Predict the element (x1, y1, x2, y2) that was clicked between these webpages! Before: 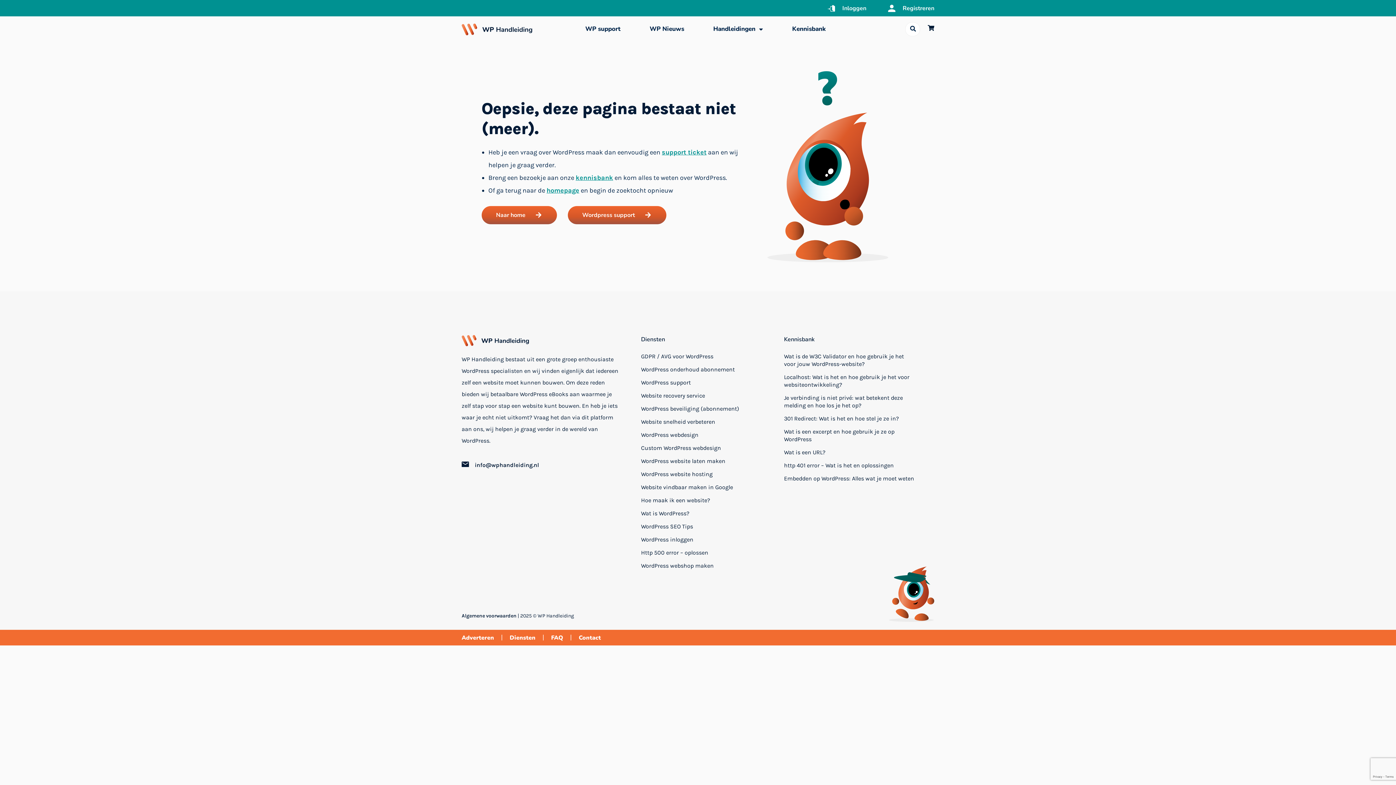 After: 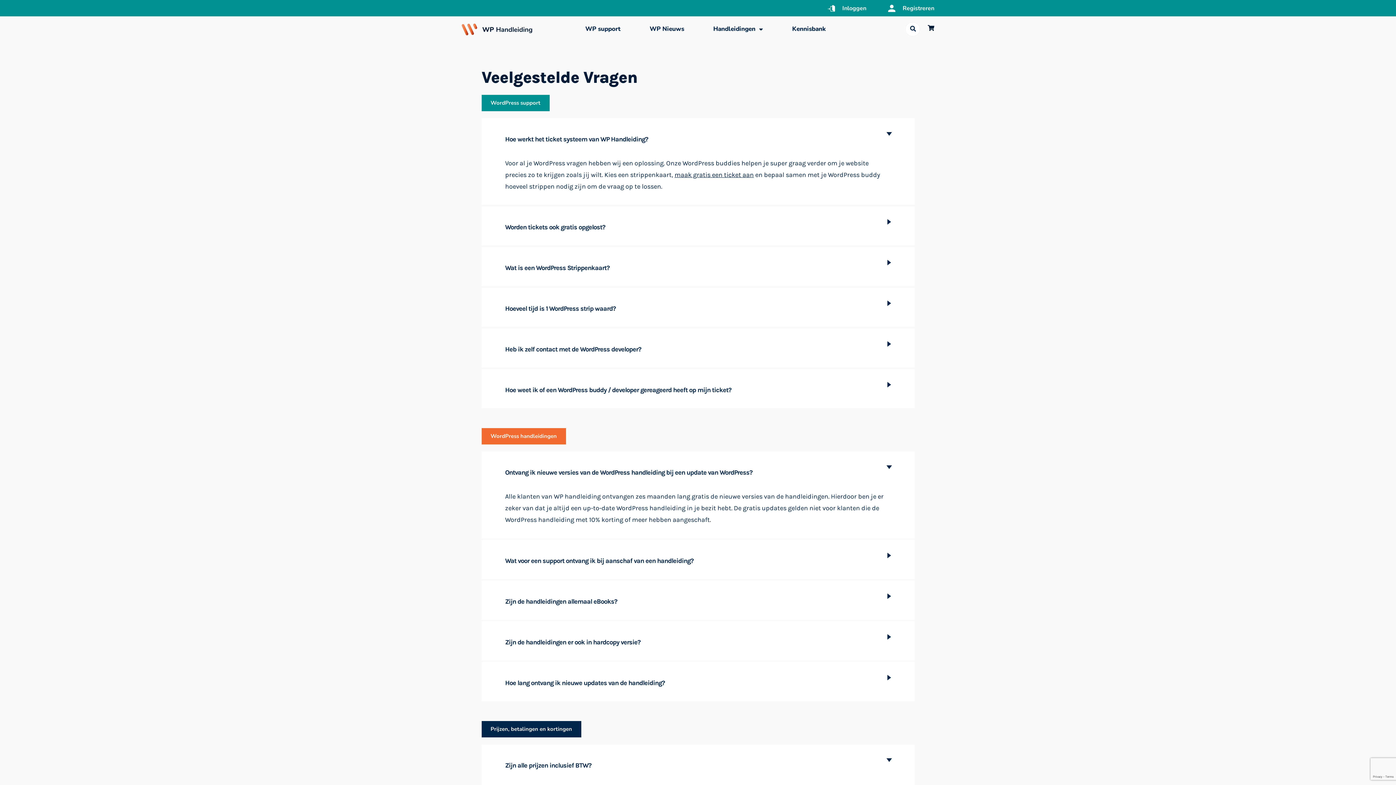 Action: bbox: (551, 634, 563, 642) label: FAQ